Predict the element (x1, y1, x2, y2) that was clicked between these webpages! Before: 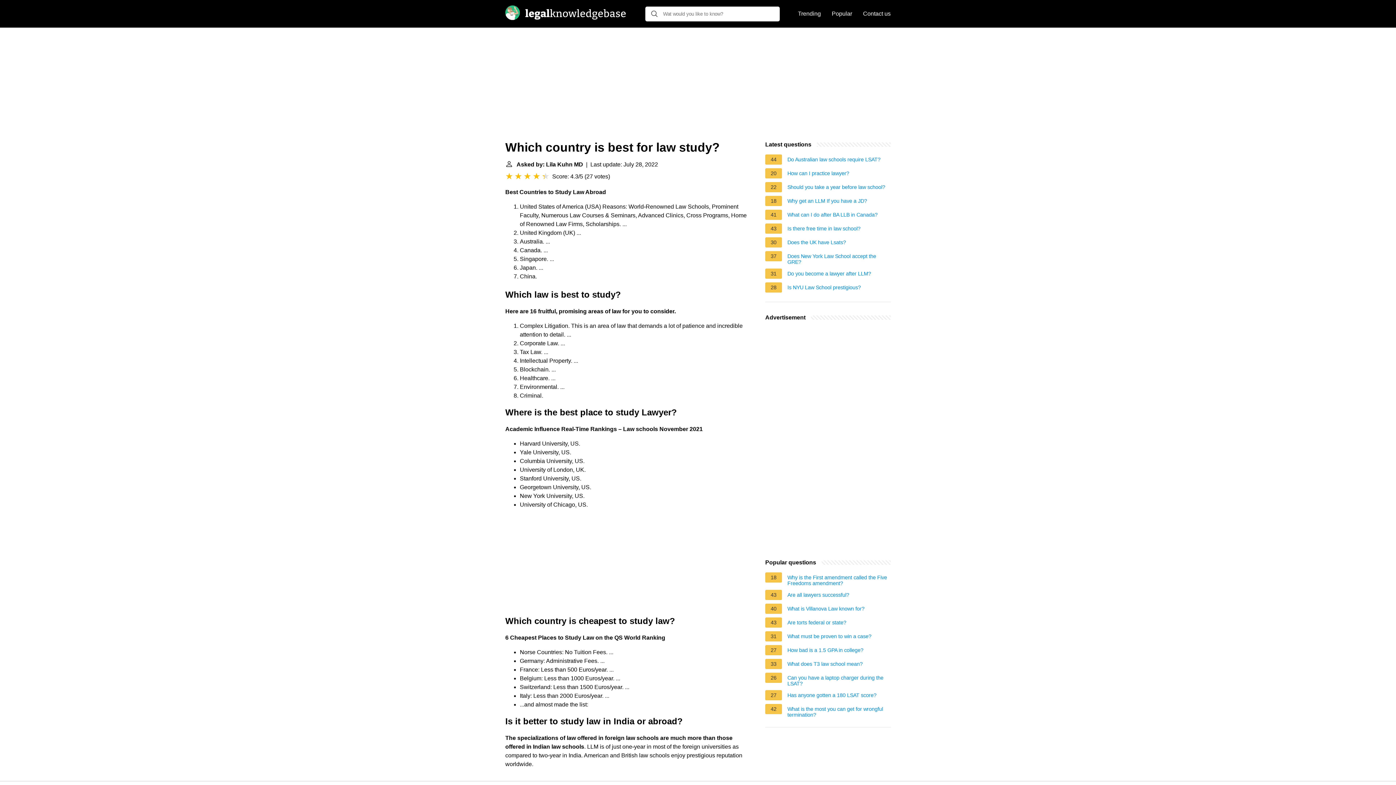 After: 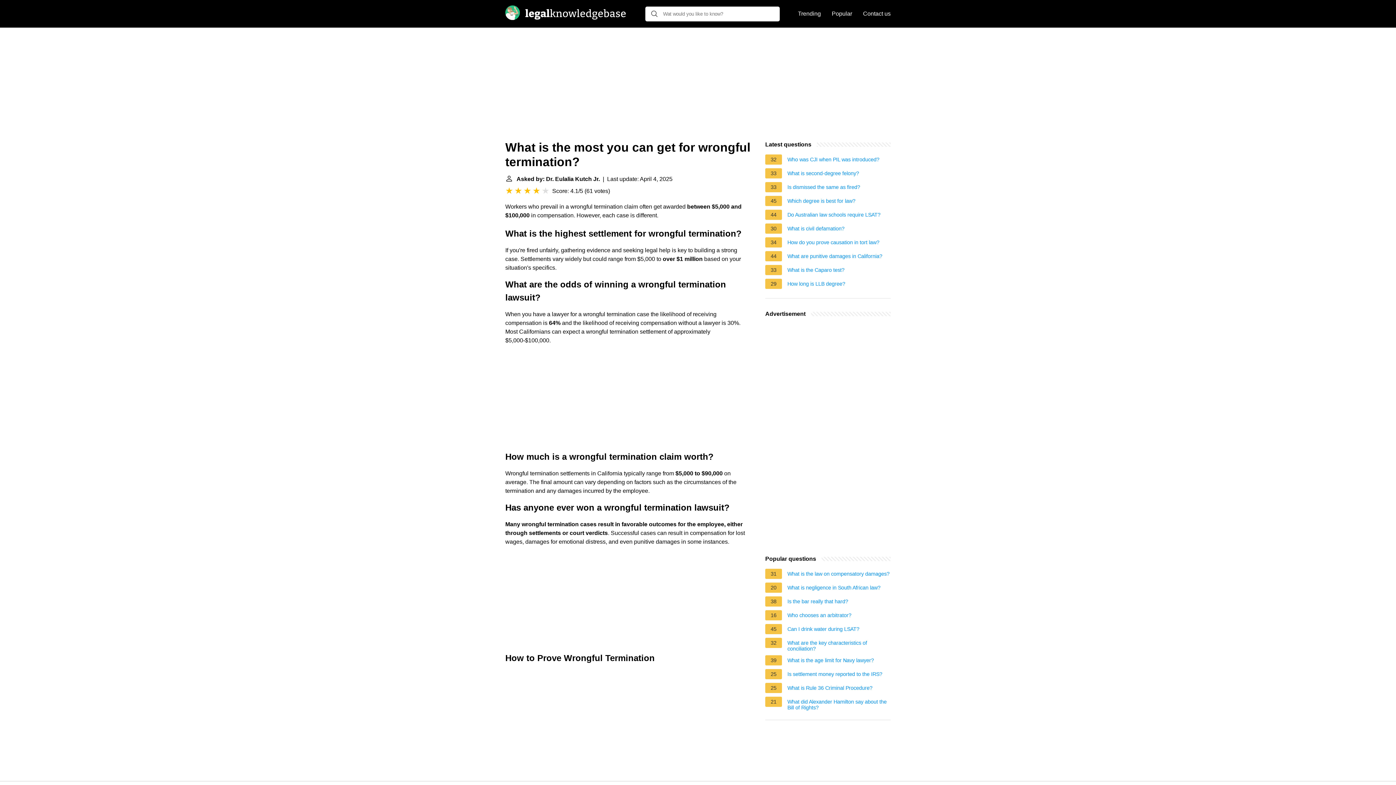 Action: bbox: (787, 706, 890, 718) label: What is the most you can get for wrongful termination?